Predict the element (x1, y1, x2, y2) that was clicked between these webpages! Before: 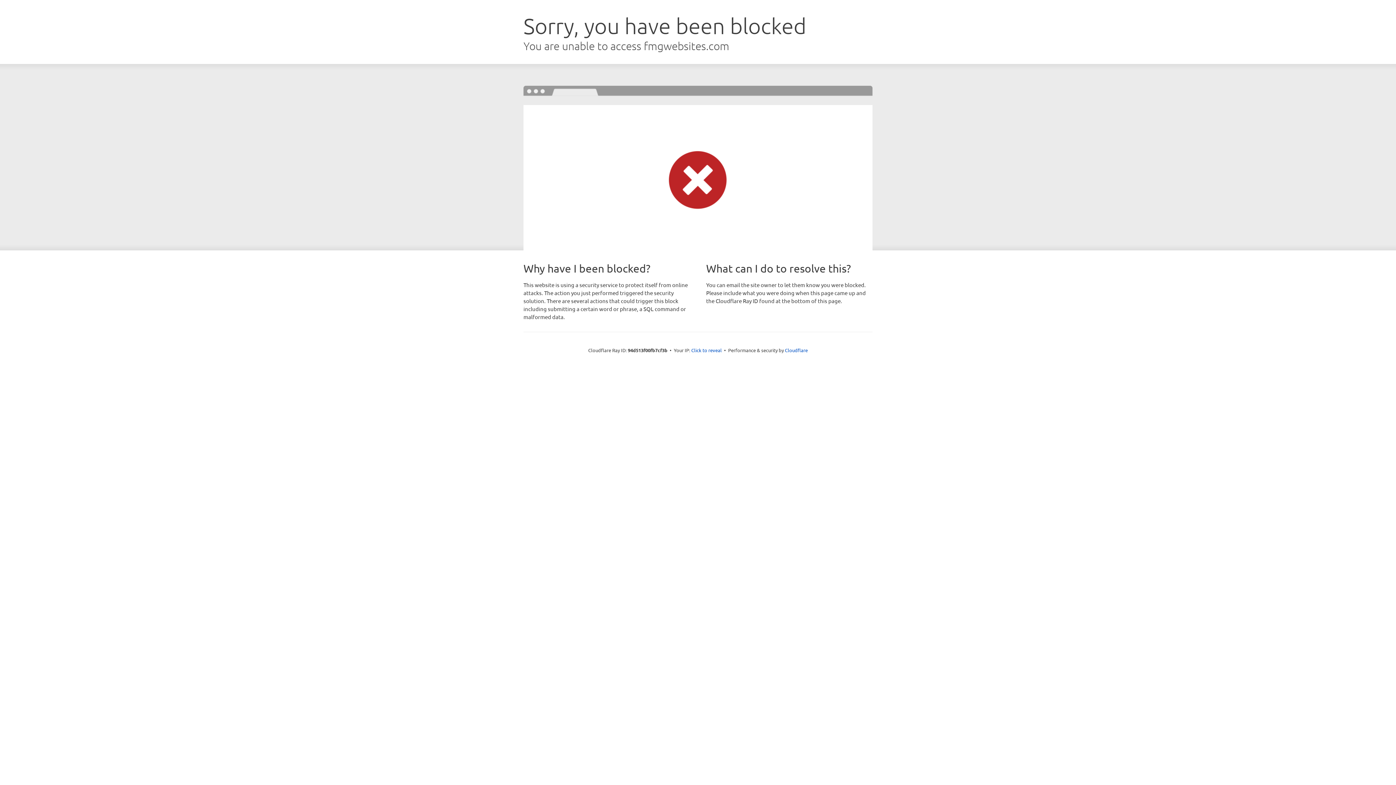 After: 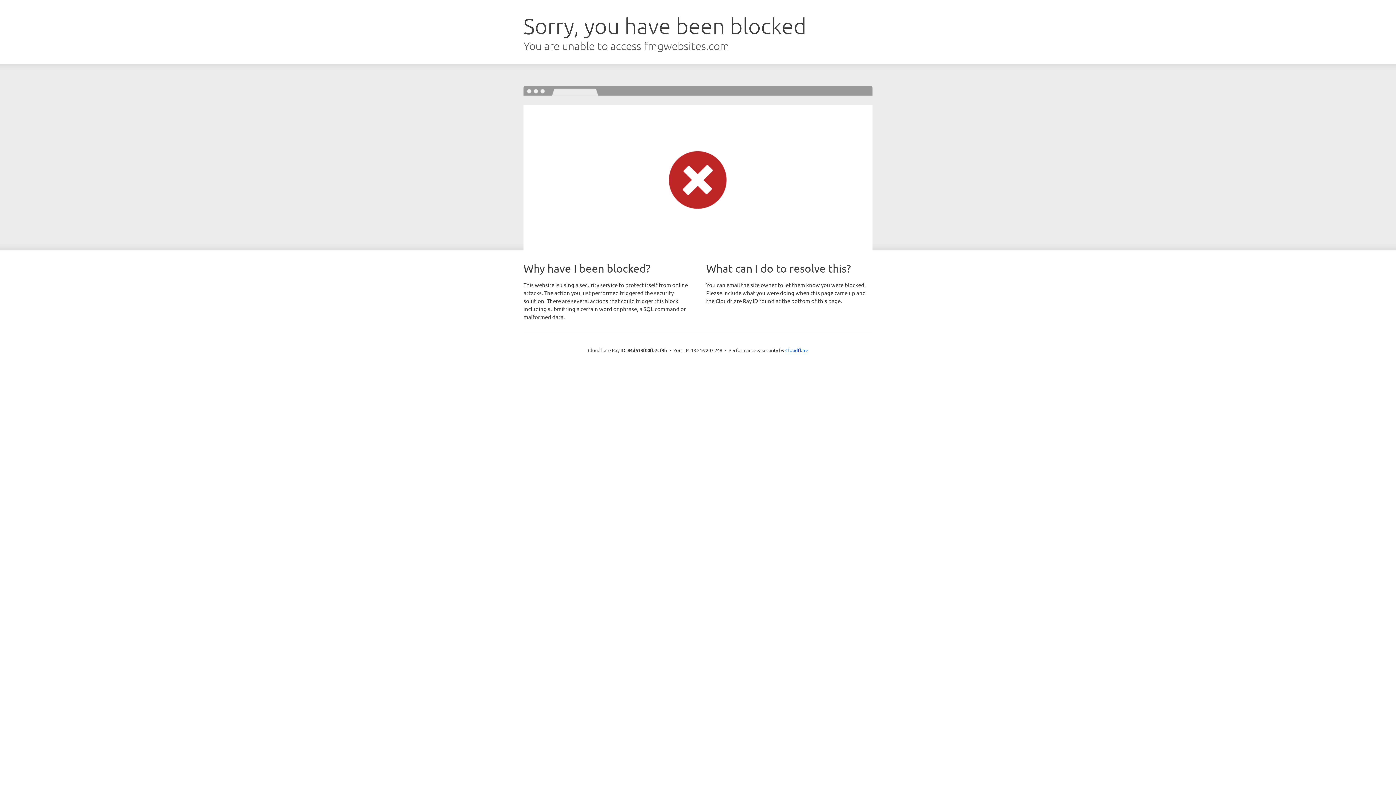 Action: label: Click to reveal bbox: (691, 346, 722, 353)